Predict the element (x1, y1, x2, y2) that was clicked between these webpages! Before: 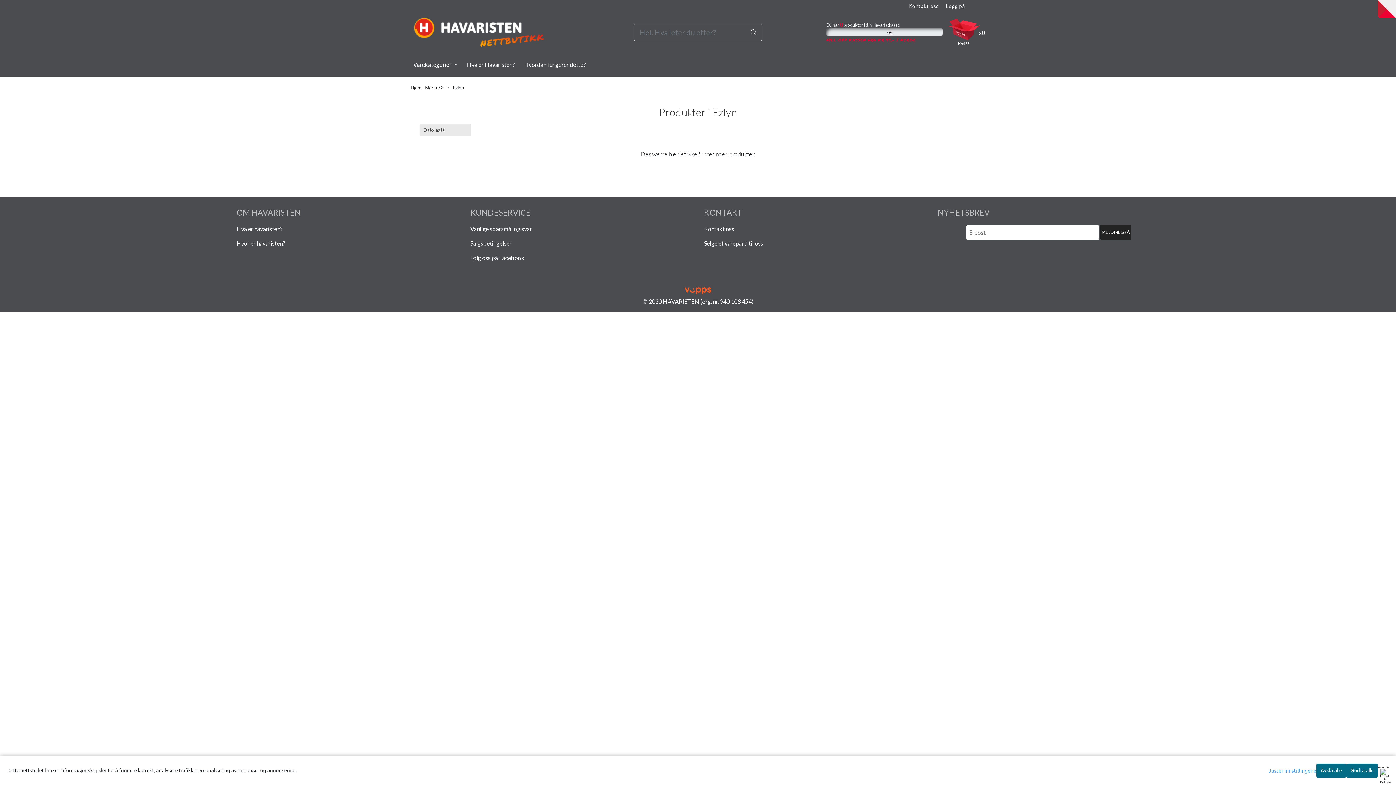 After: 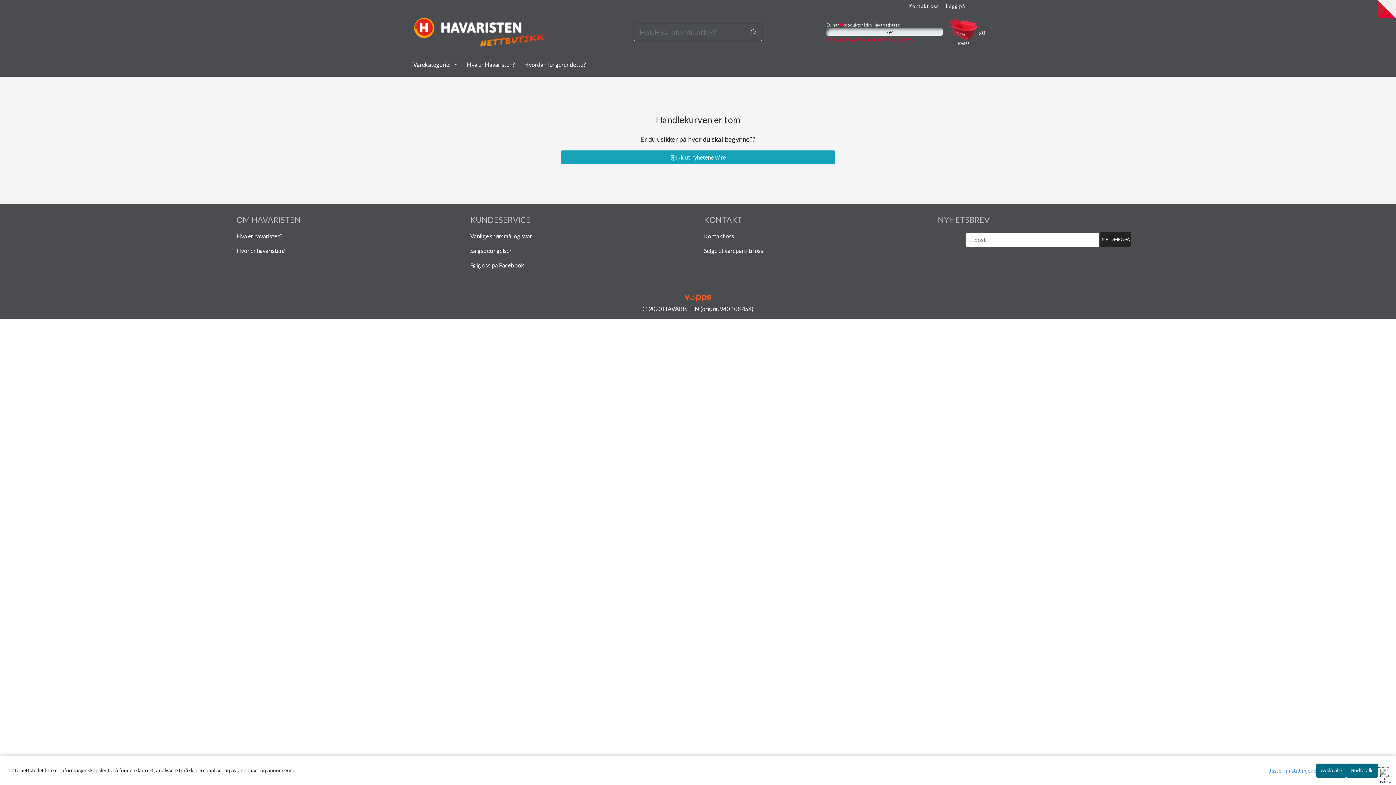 Action: bbox: (942, 18, 985, 46) label: 0
KASSE